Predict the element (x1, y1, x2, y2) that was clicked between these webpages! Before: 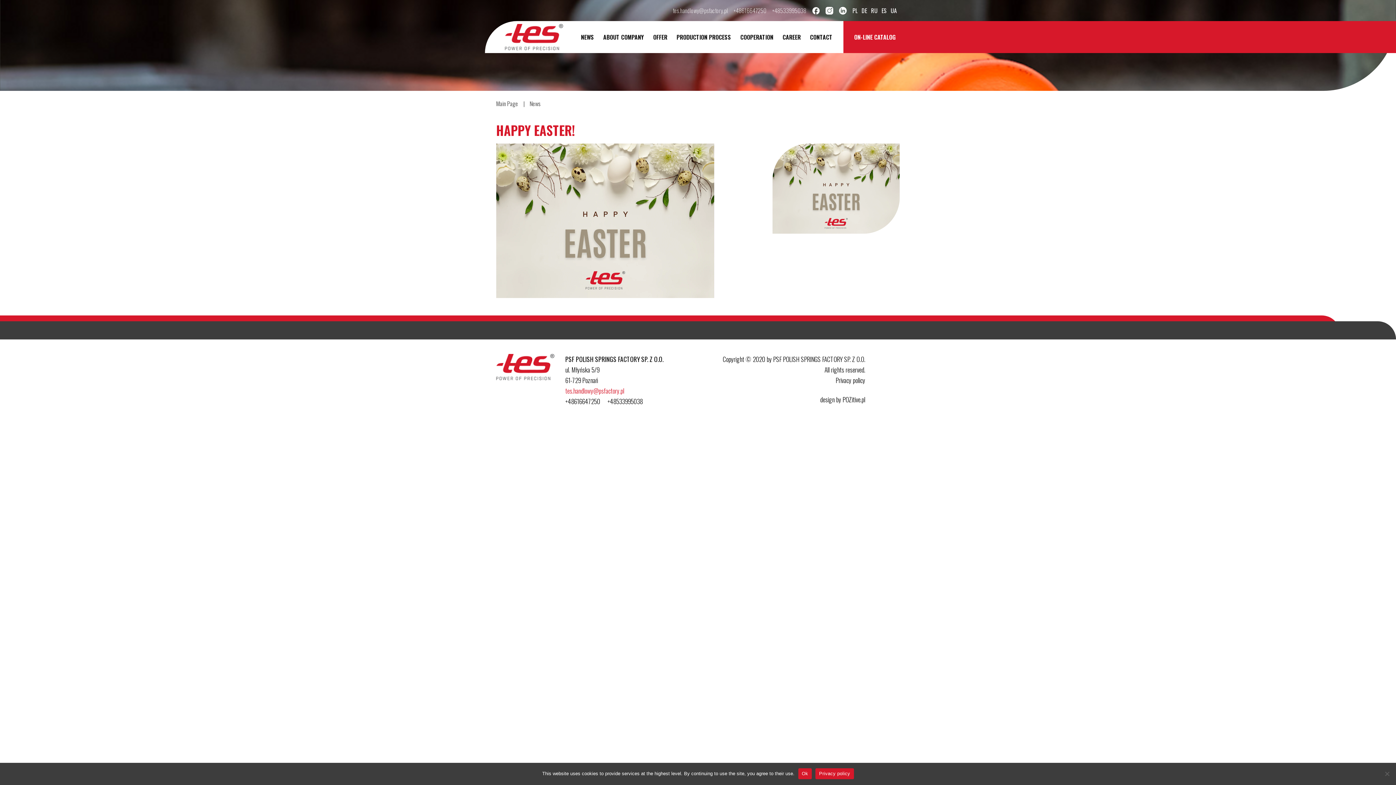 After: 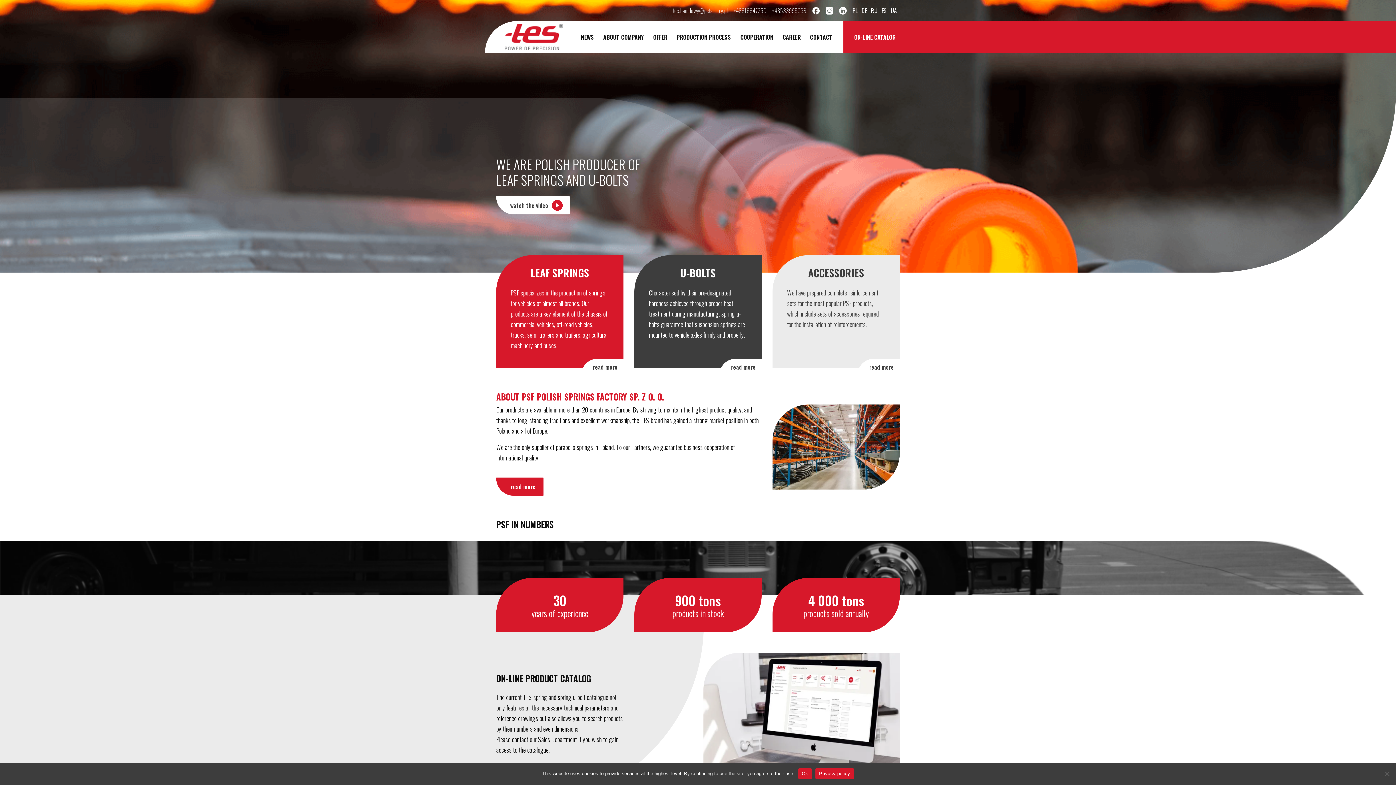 Action: label: Main Page bbox: (496, 99, 518, 108)